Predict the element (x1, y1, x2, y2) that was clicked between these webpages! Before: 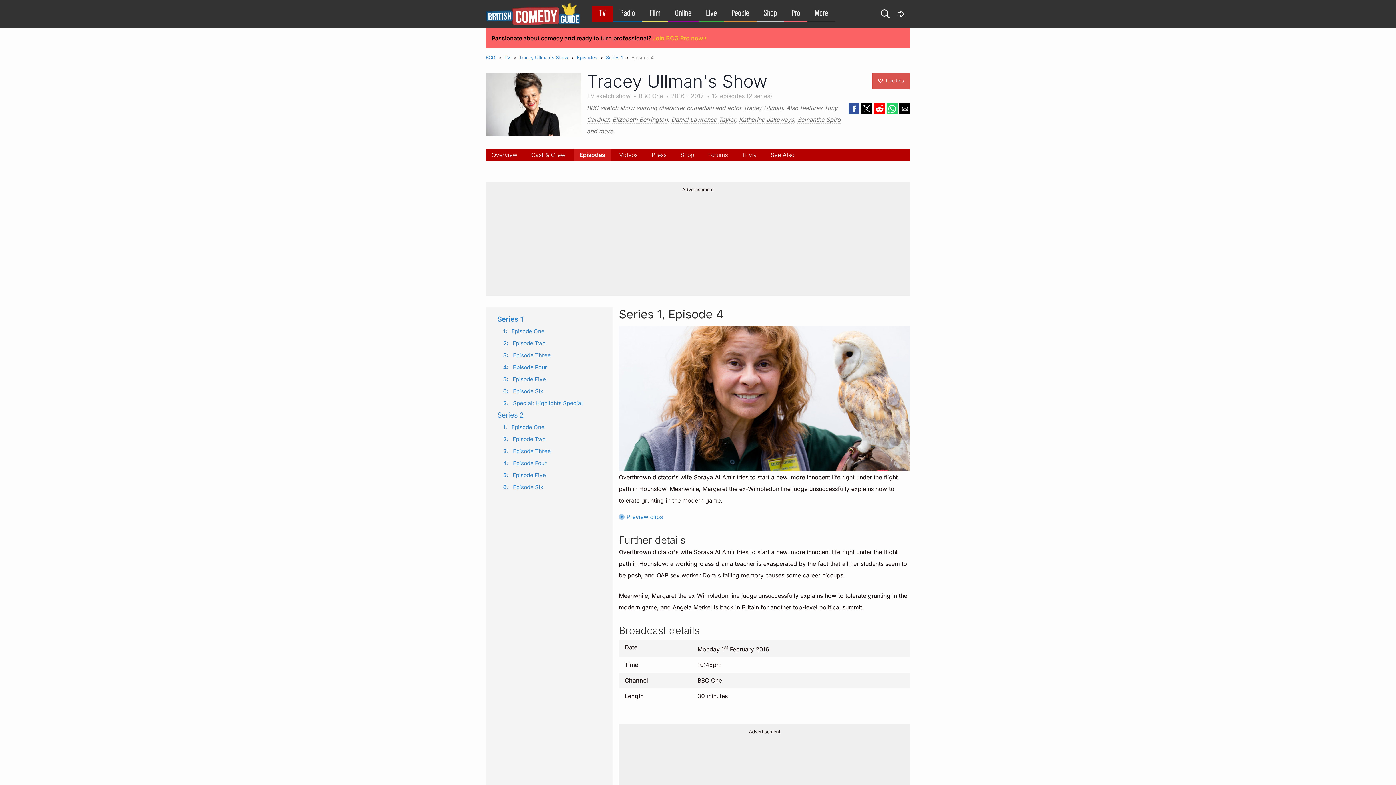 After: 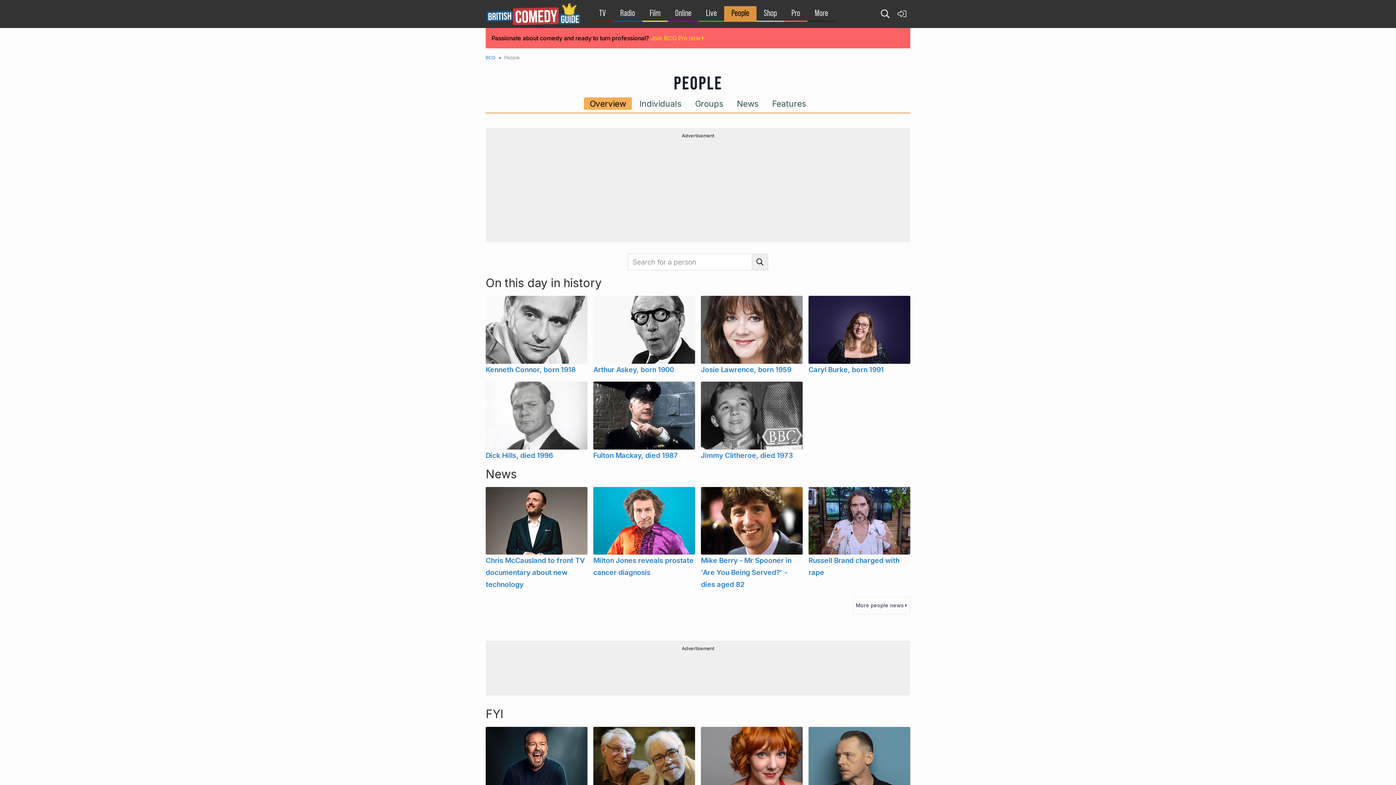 Action: label: People bbox: (724, 9, 756, 17)